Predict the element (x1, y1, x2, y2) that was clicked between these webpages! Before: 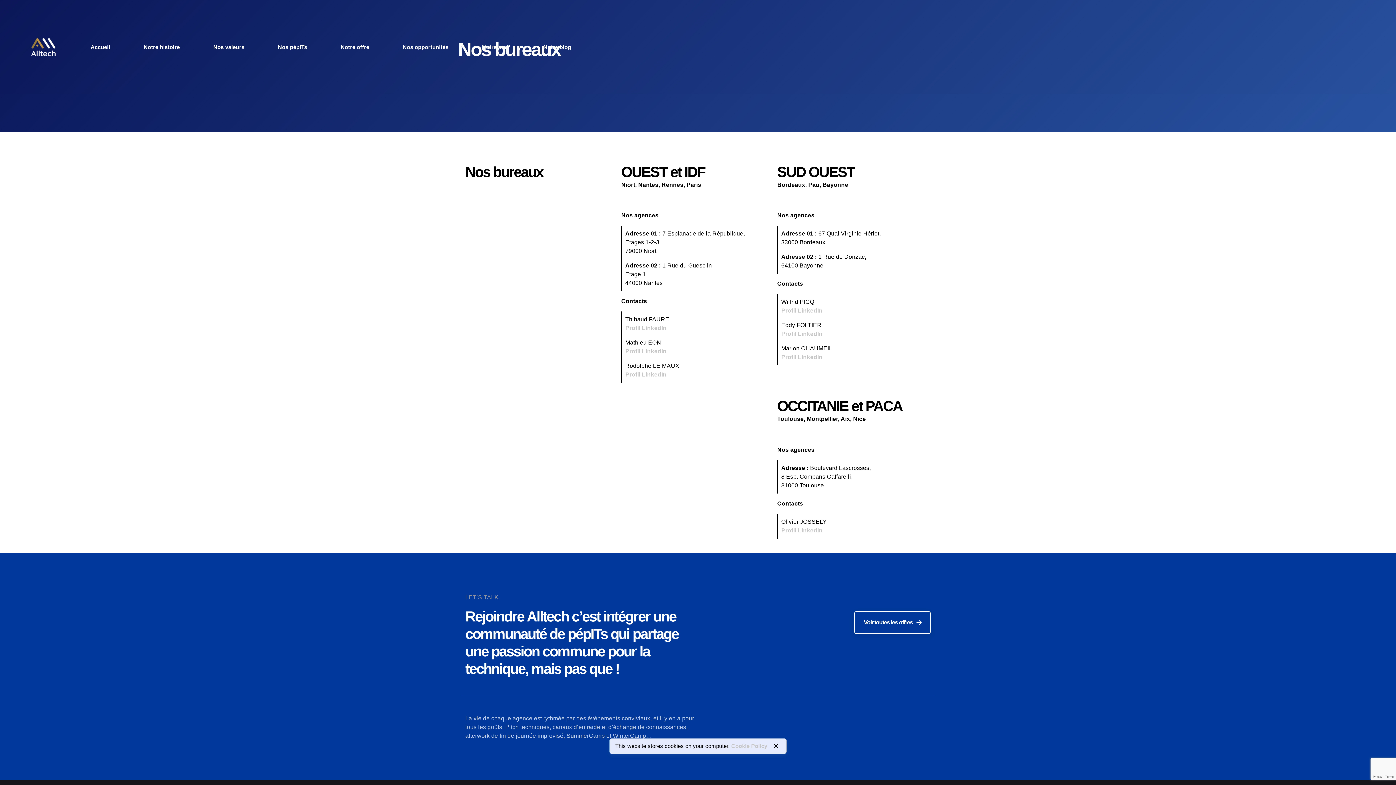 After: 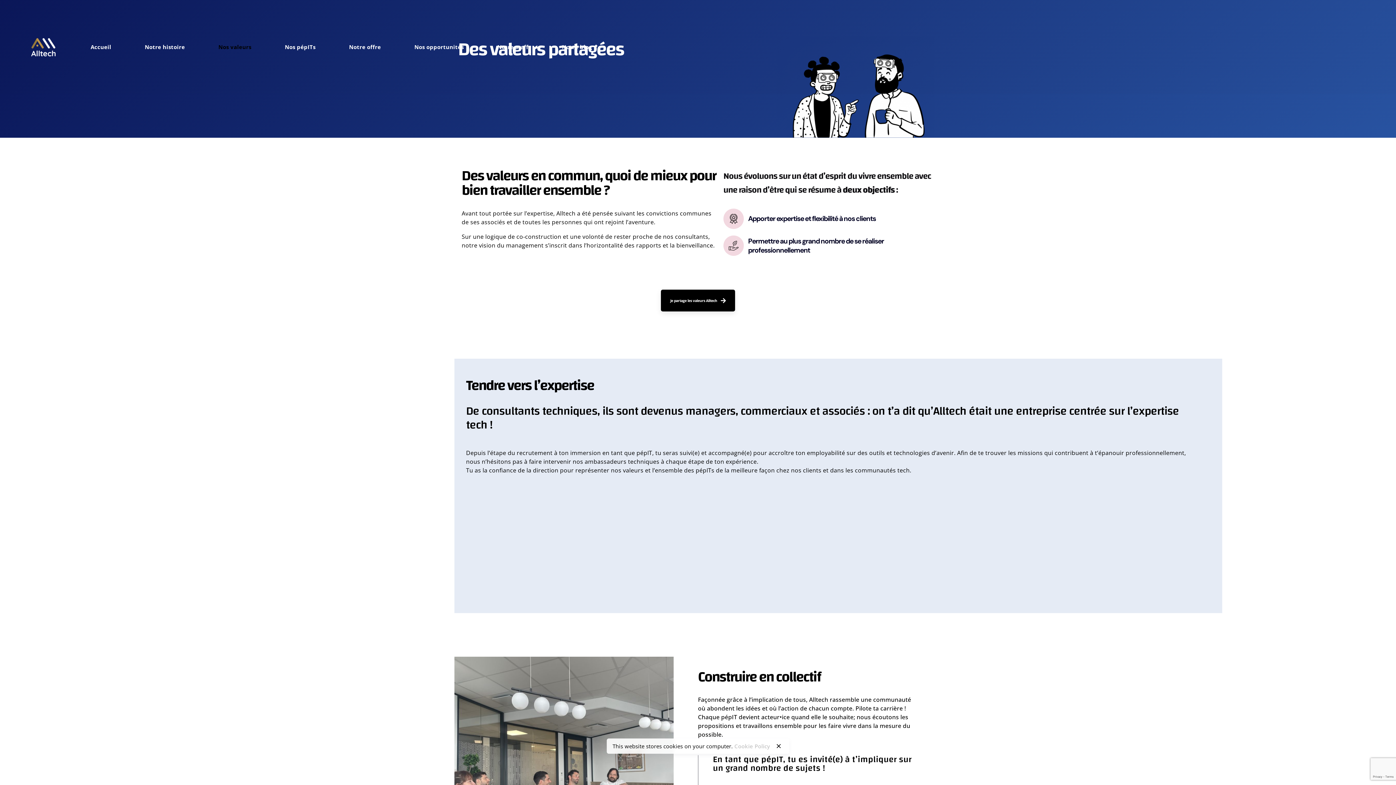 Action: bbox: (196, 39, 261, 55) label: Nos valeurs